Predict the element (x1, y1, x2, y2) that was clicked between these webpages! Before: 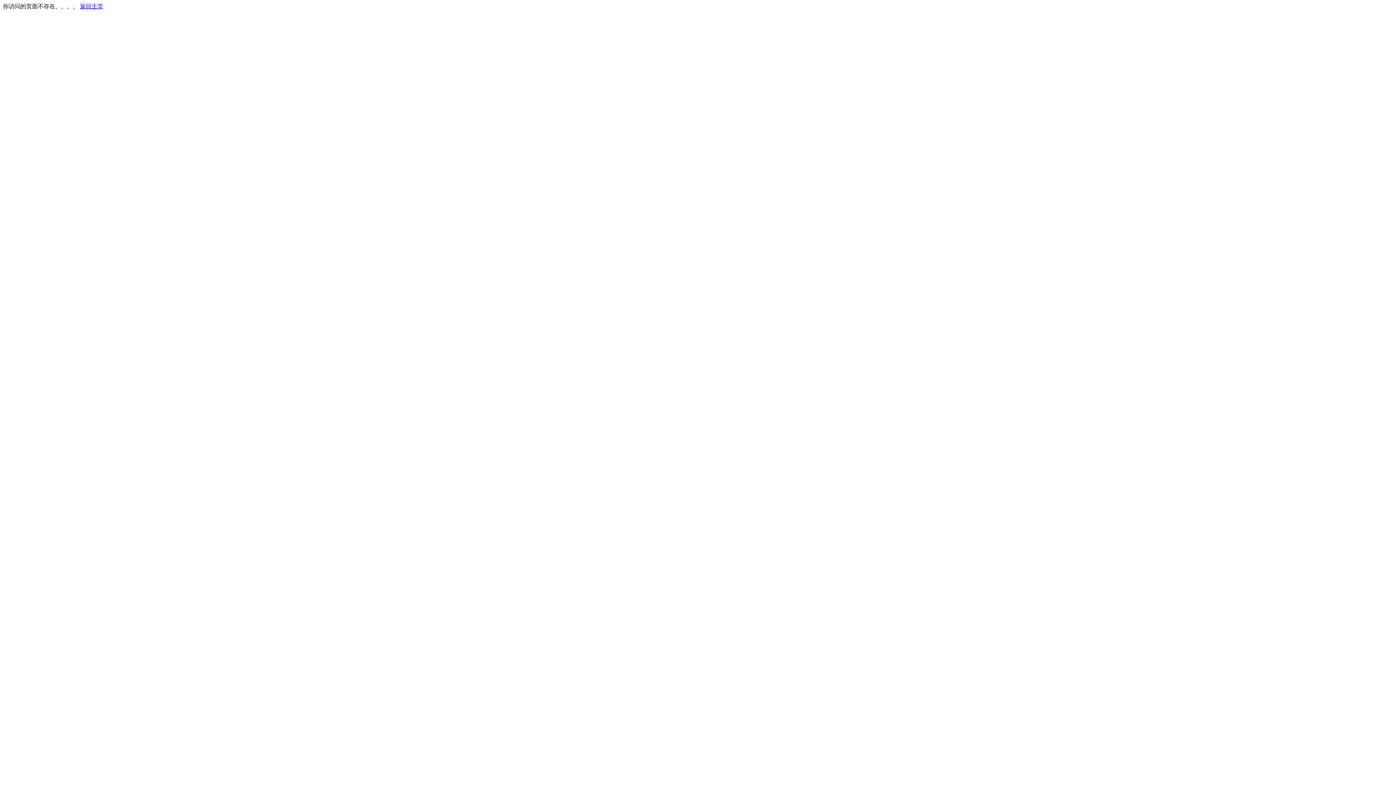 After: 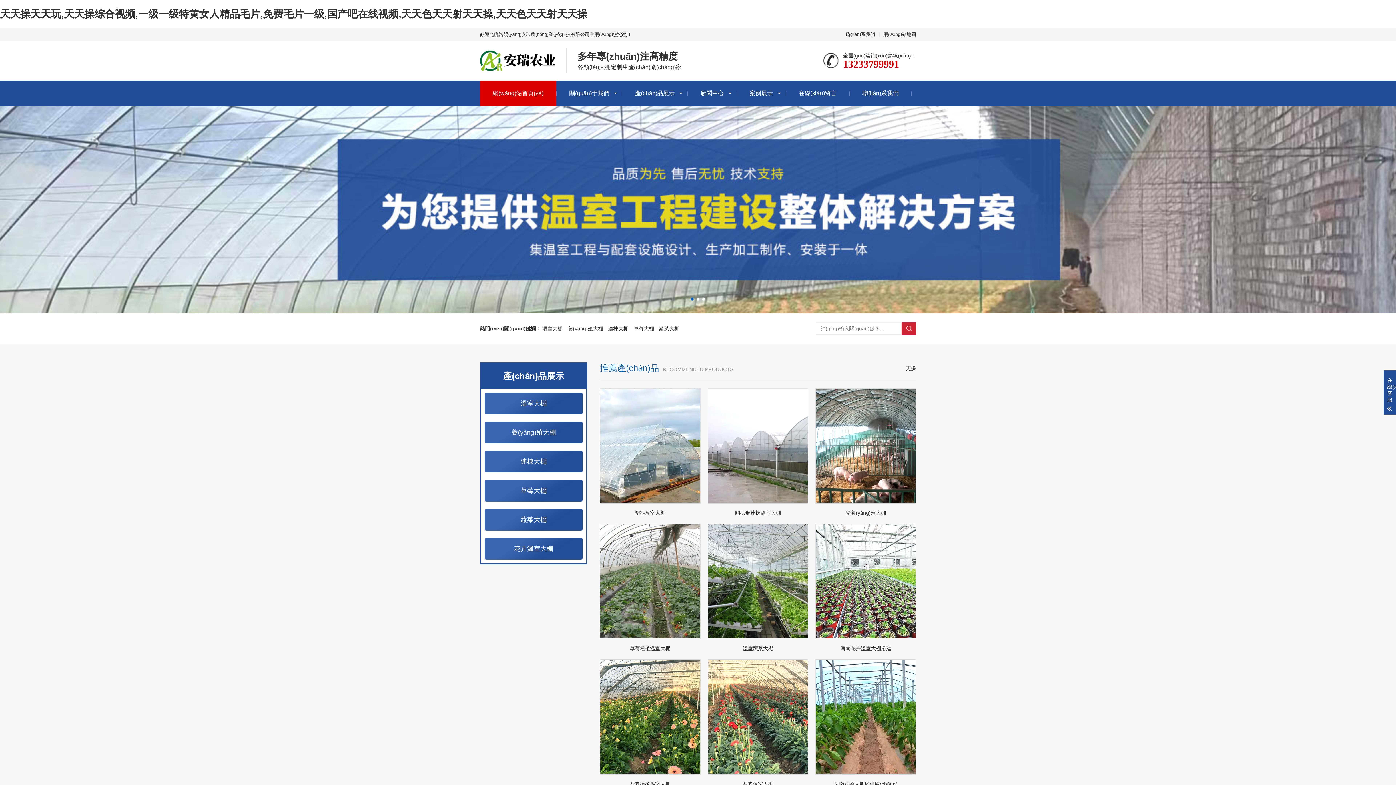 Action: bbox: (80, 3, 103, 9) label: 返回主页